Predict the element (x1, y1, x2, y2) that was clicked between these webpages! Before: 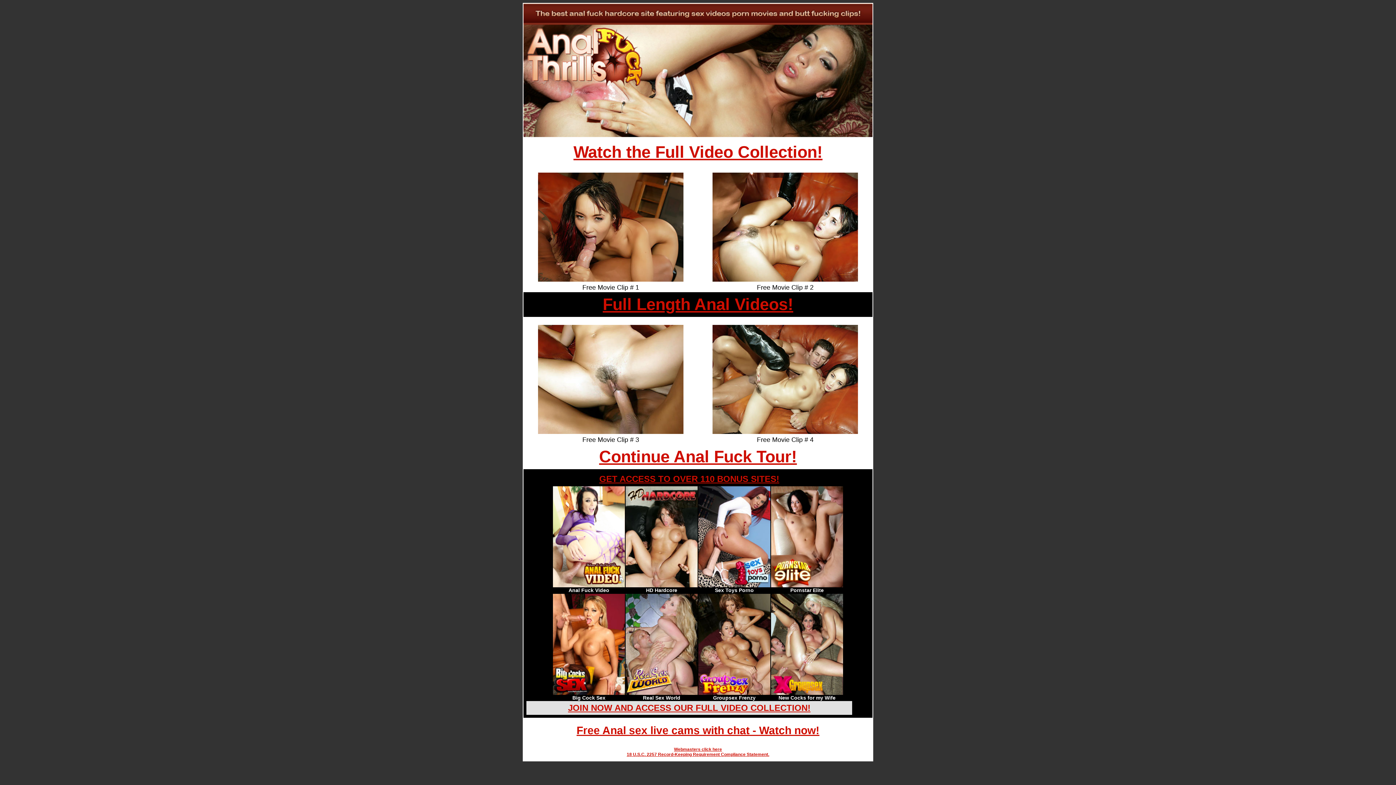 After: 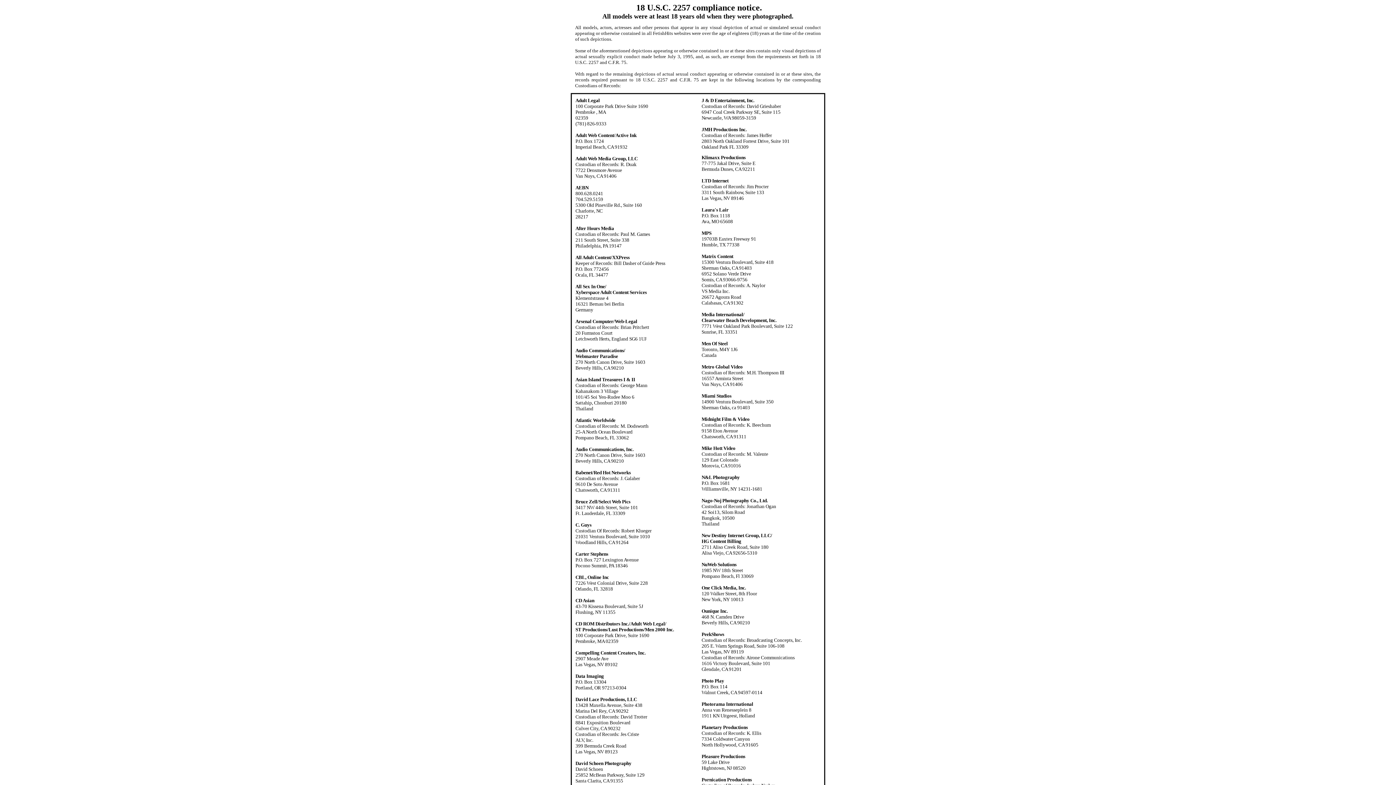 Action: bbox: (626, 752, 769, 757) label: 18 U.S.C. 2257 Record-Keeping Requirement Compliance Statement.